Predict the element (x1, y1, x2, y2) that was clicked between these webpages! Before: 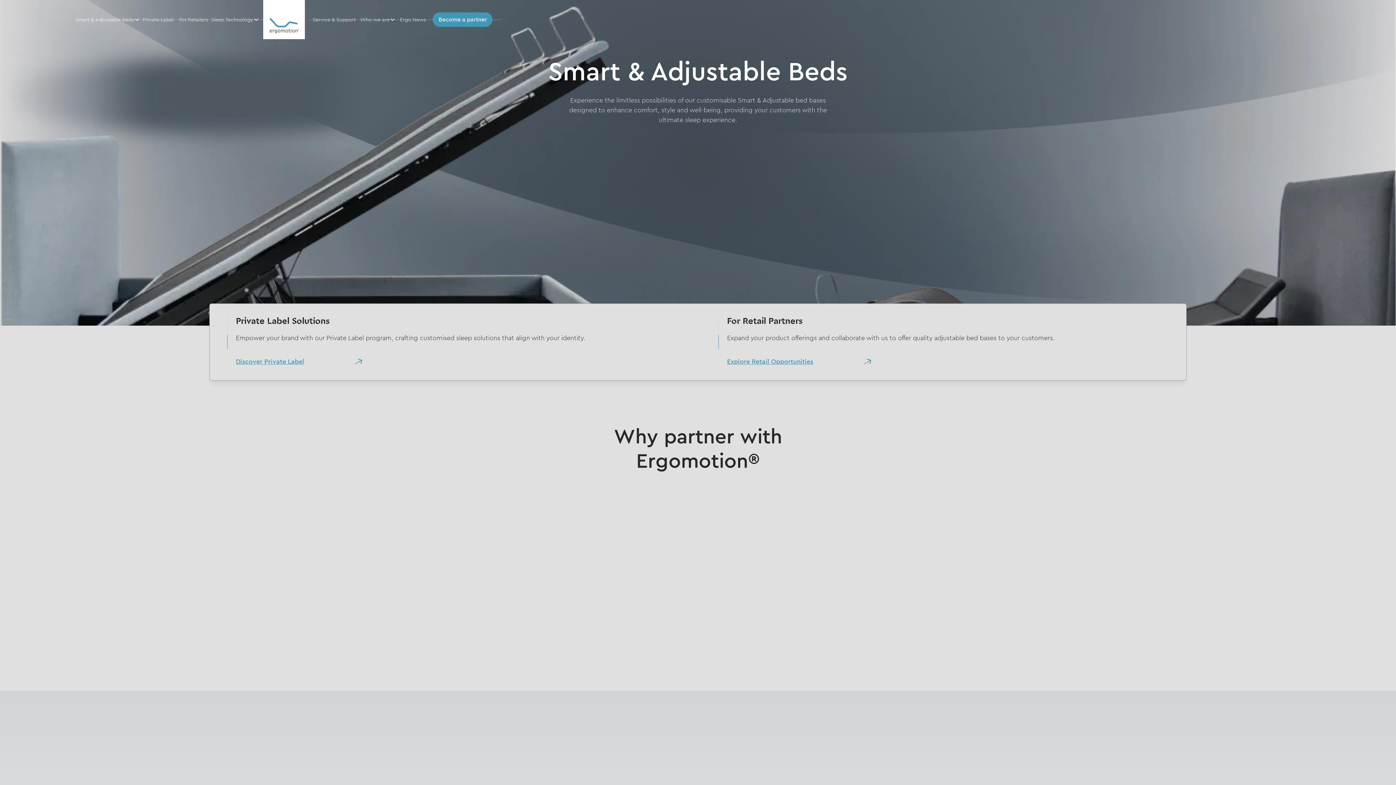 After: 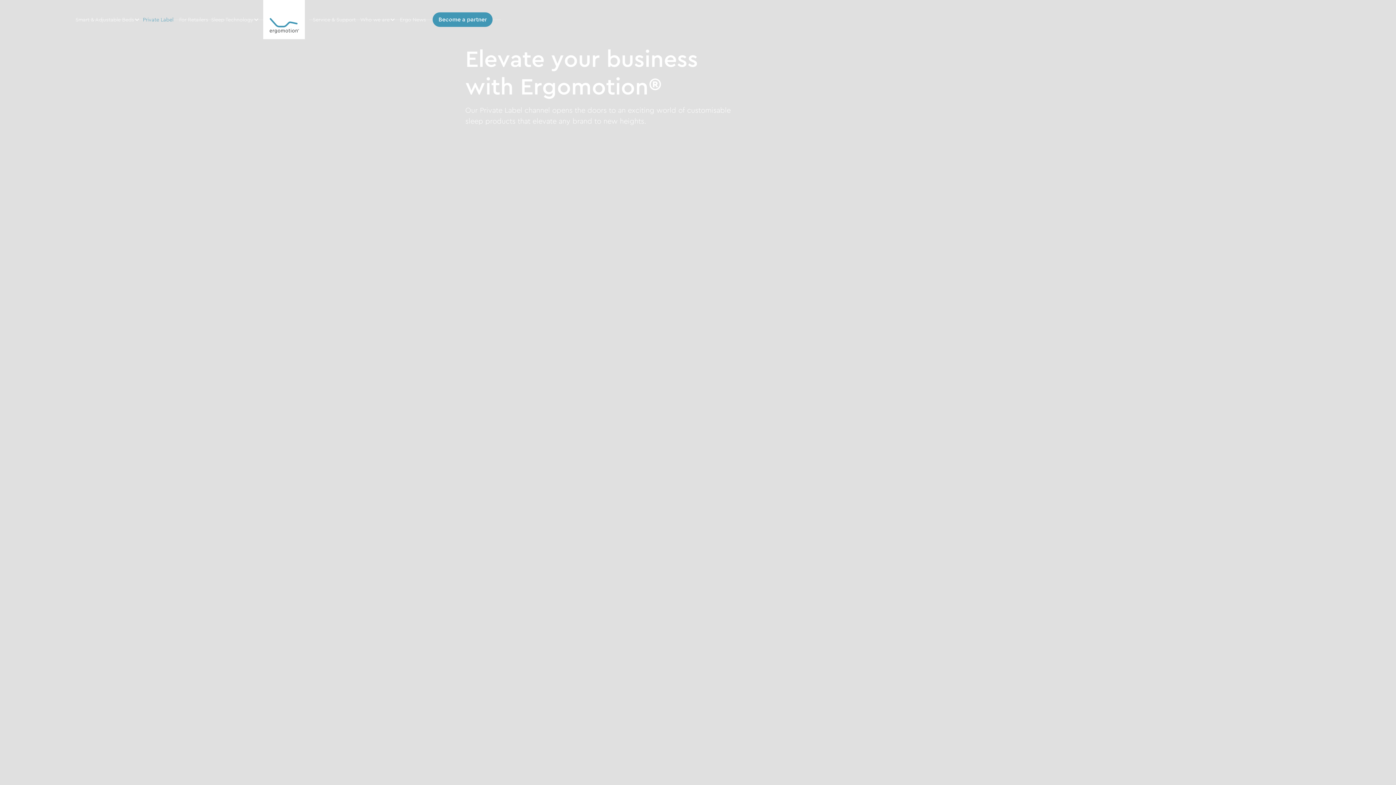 Action: label: Discover Private Label bbox: (236, 354, 413, 368)